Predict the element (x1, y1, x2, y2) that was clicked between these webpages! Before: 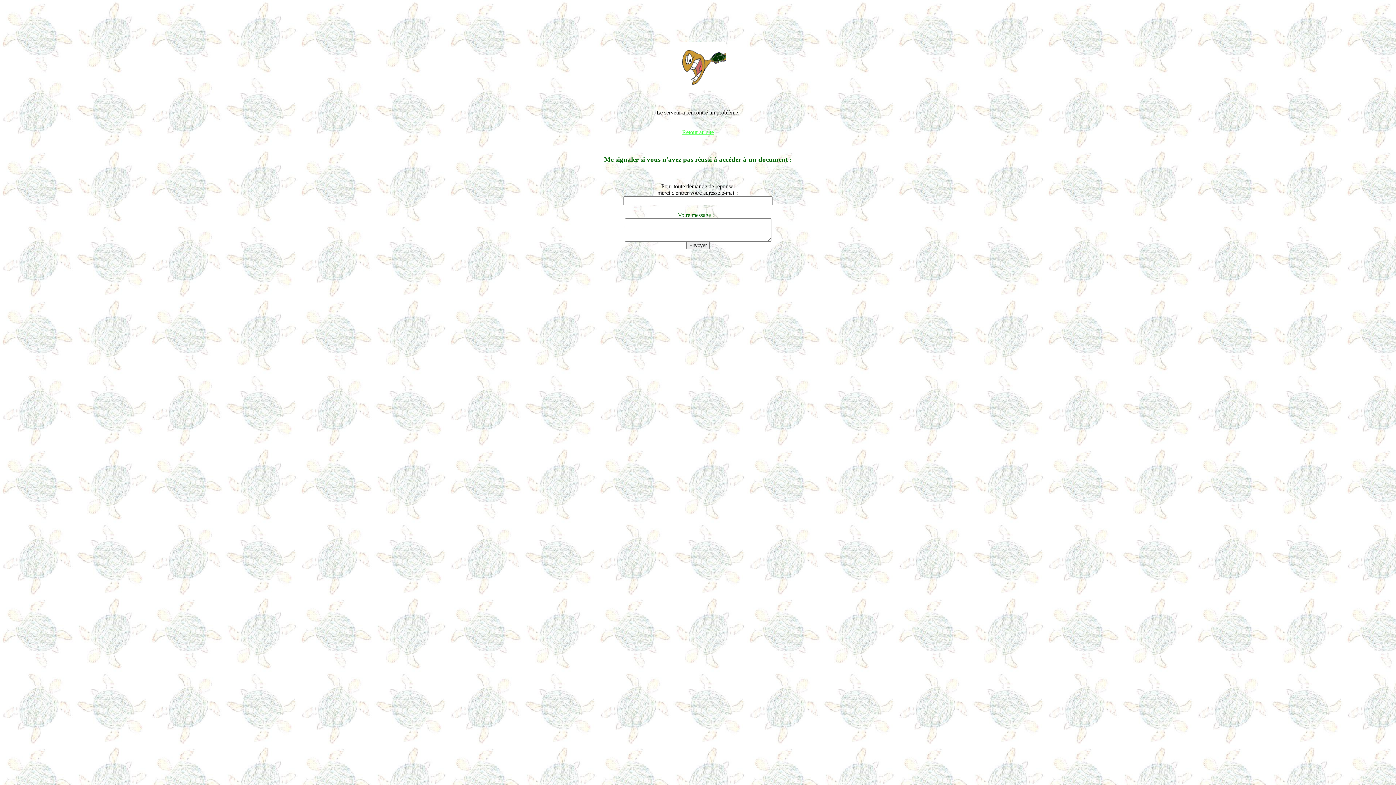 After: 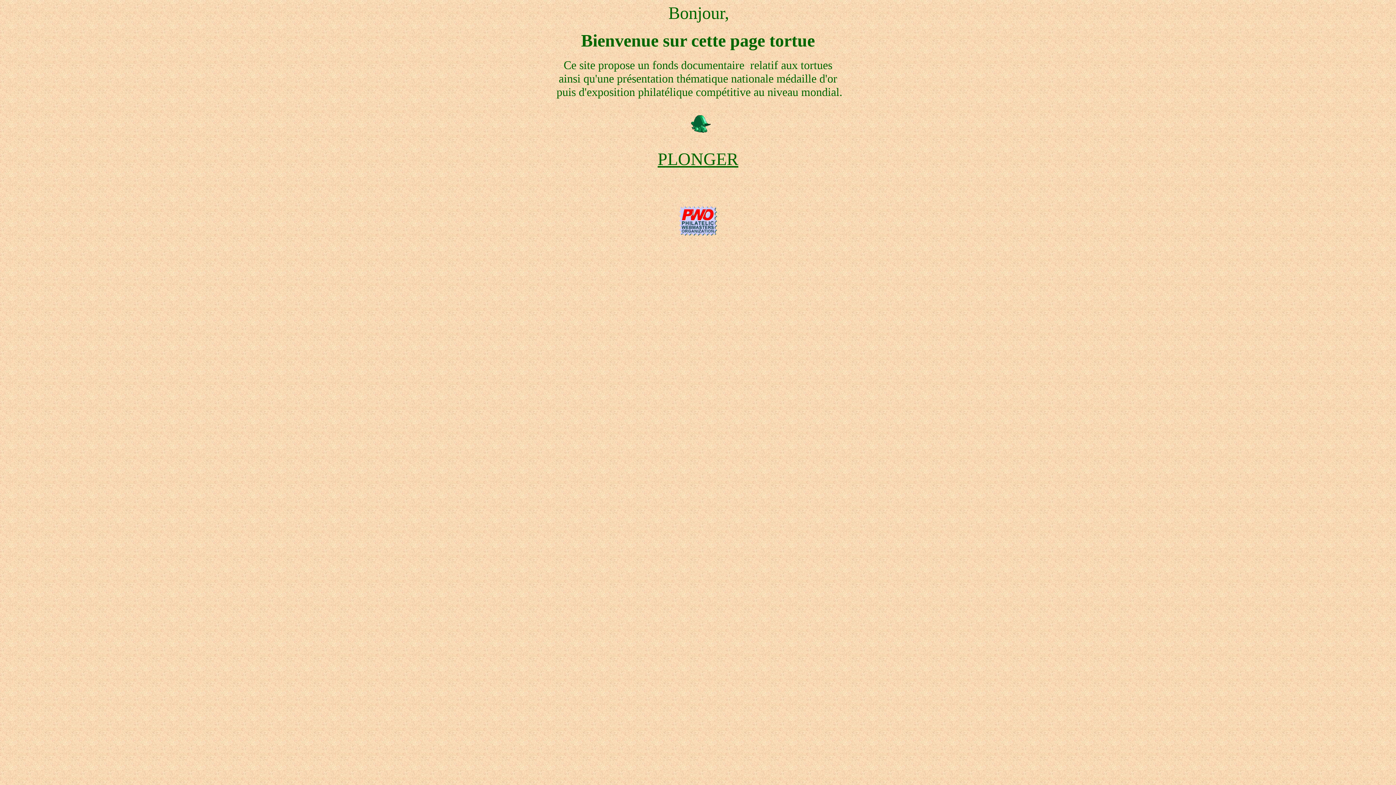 Action: label: Envoyer bbox: (686, 241, 709, 249)